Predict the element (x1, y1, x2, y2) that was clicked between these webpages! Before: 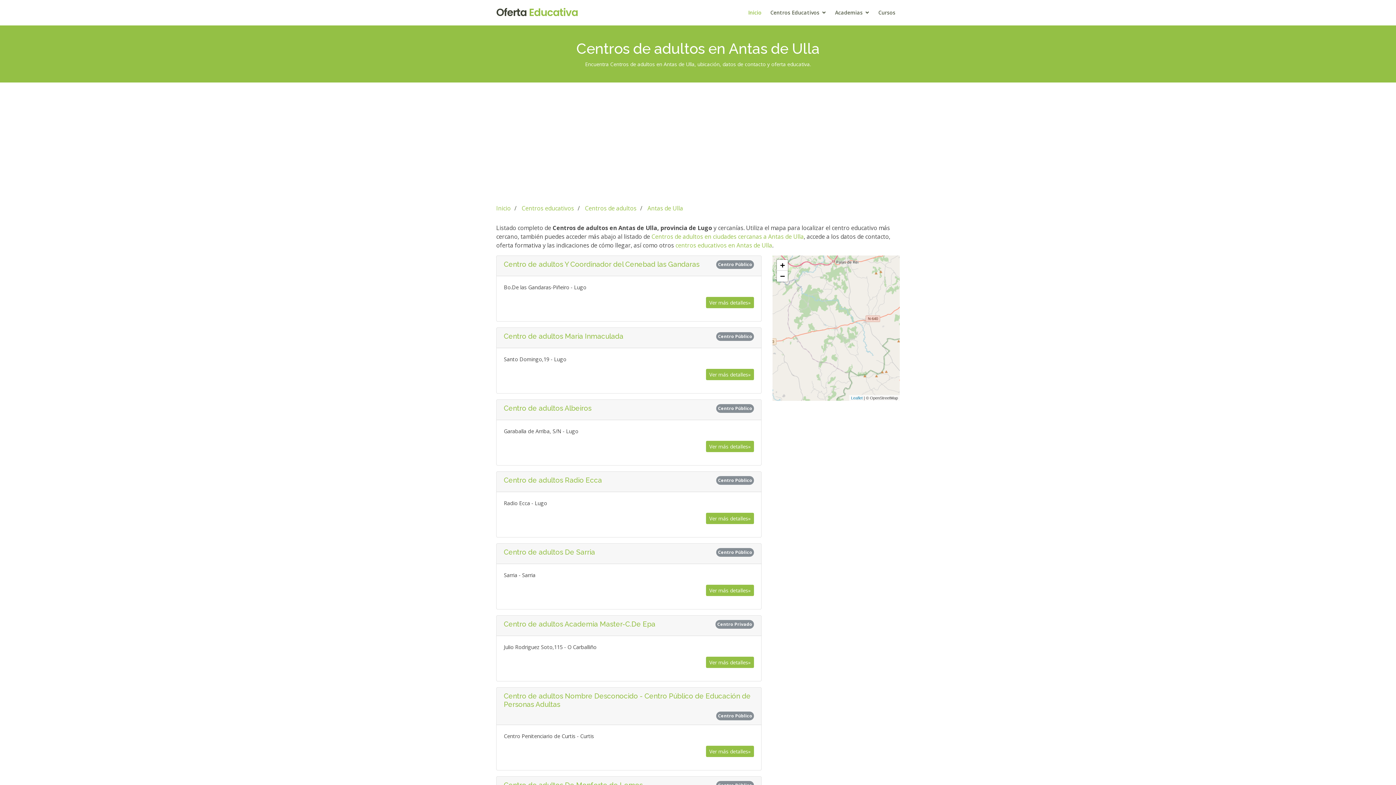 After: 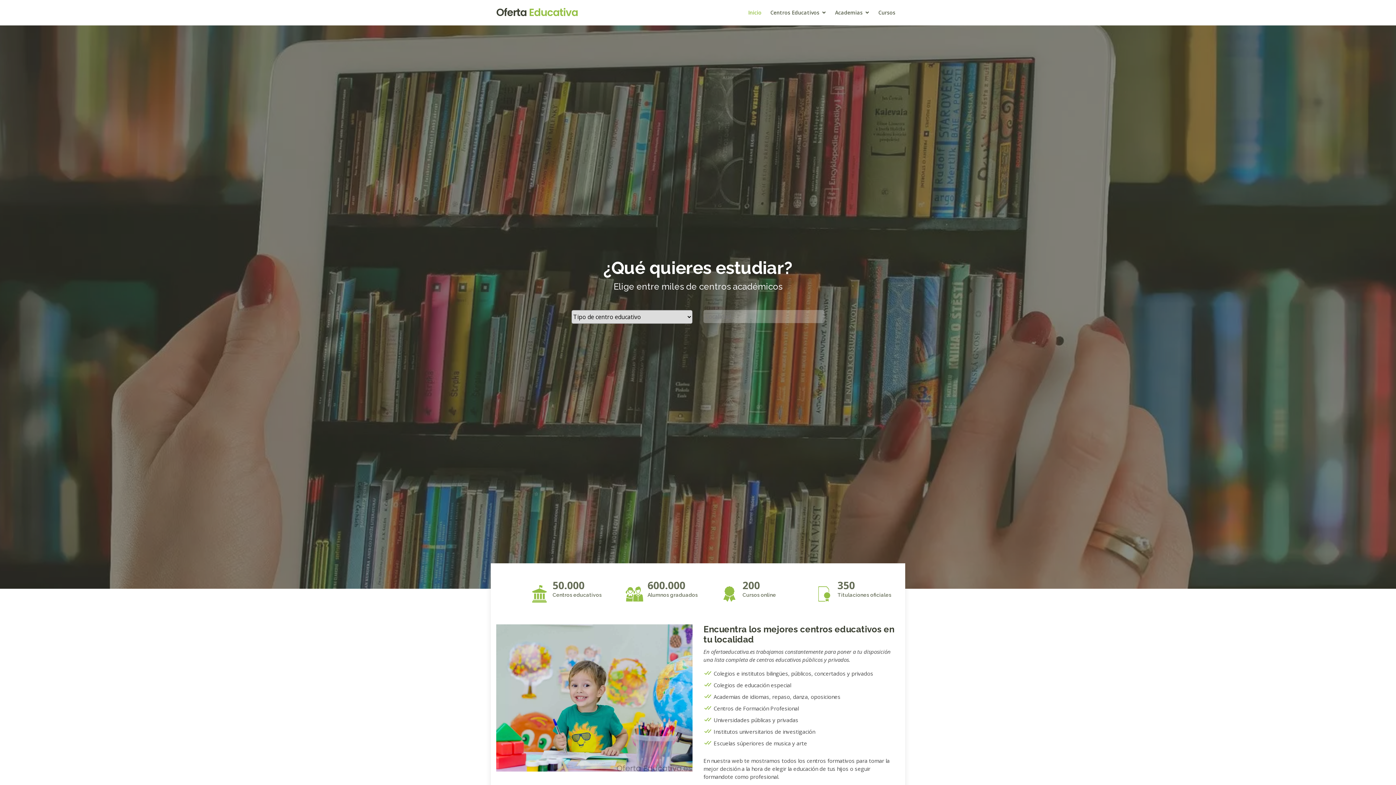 Action: bbox: (744, 5, 766, 20) label: Inicio